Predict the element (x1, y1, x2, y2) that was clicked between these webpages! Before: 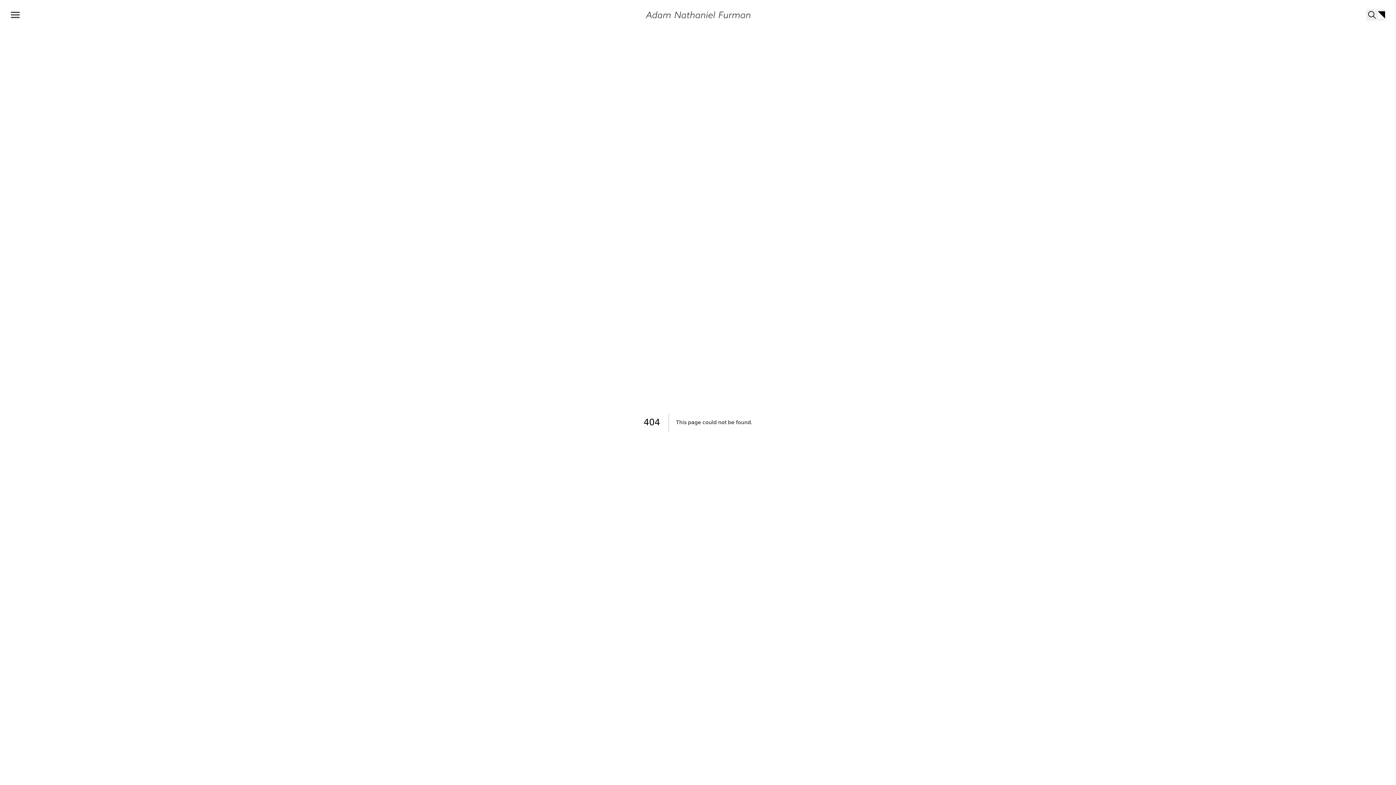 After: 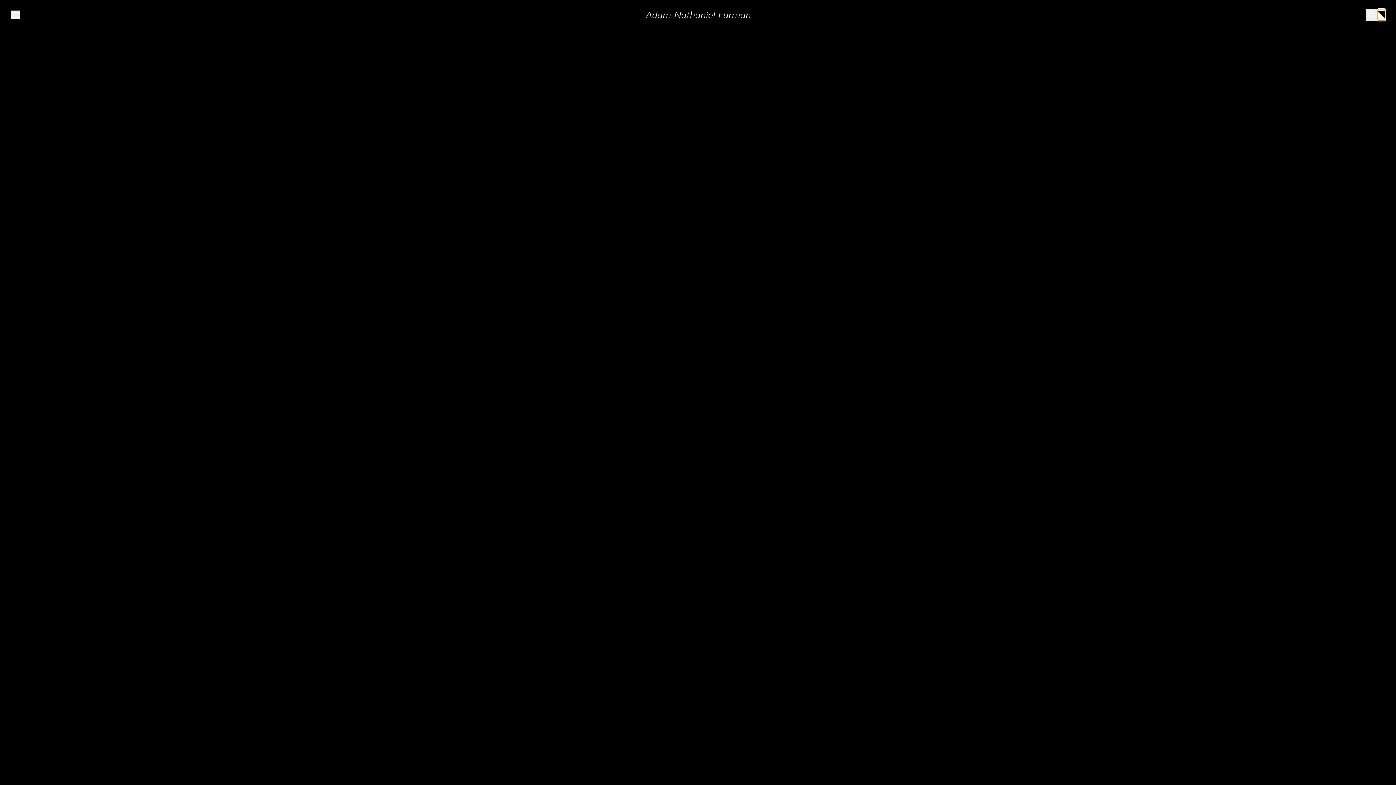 Action: bbox: (1378, 9, 1385, 20)